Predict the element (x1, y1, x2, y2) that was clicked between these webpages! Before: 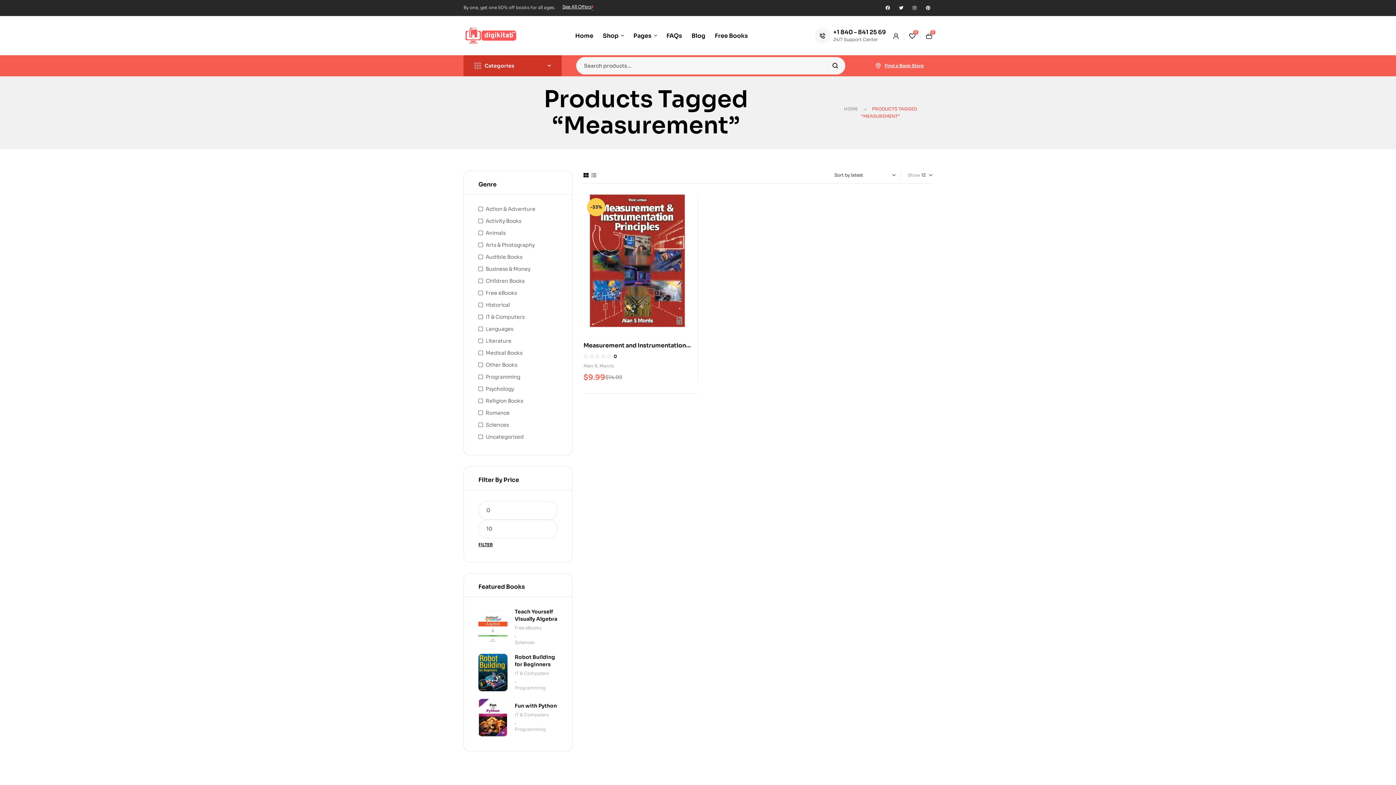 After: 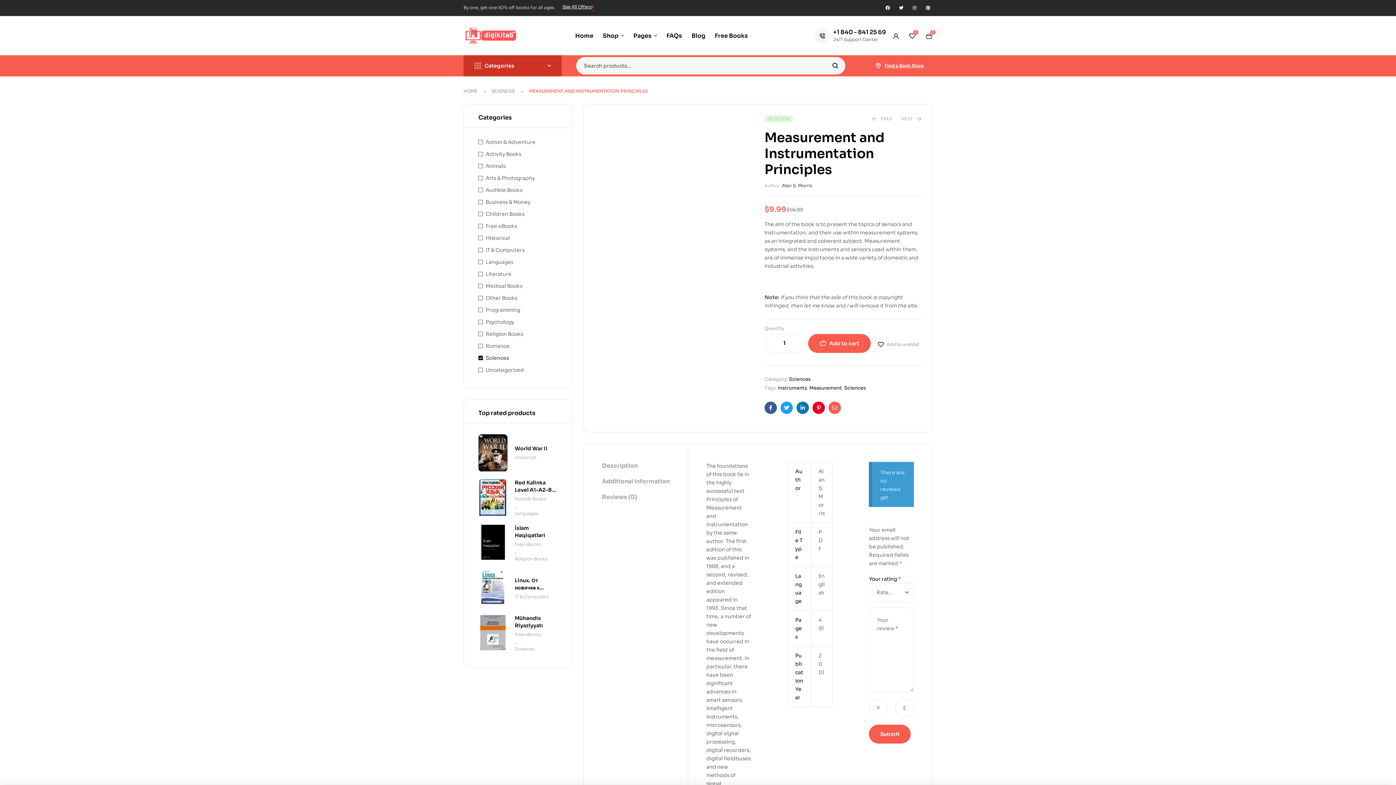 Action: bbox: (583, 194, 692, 334)